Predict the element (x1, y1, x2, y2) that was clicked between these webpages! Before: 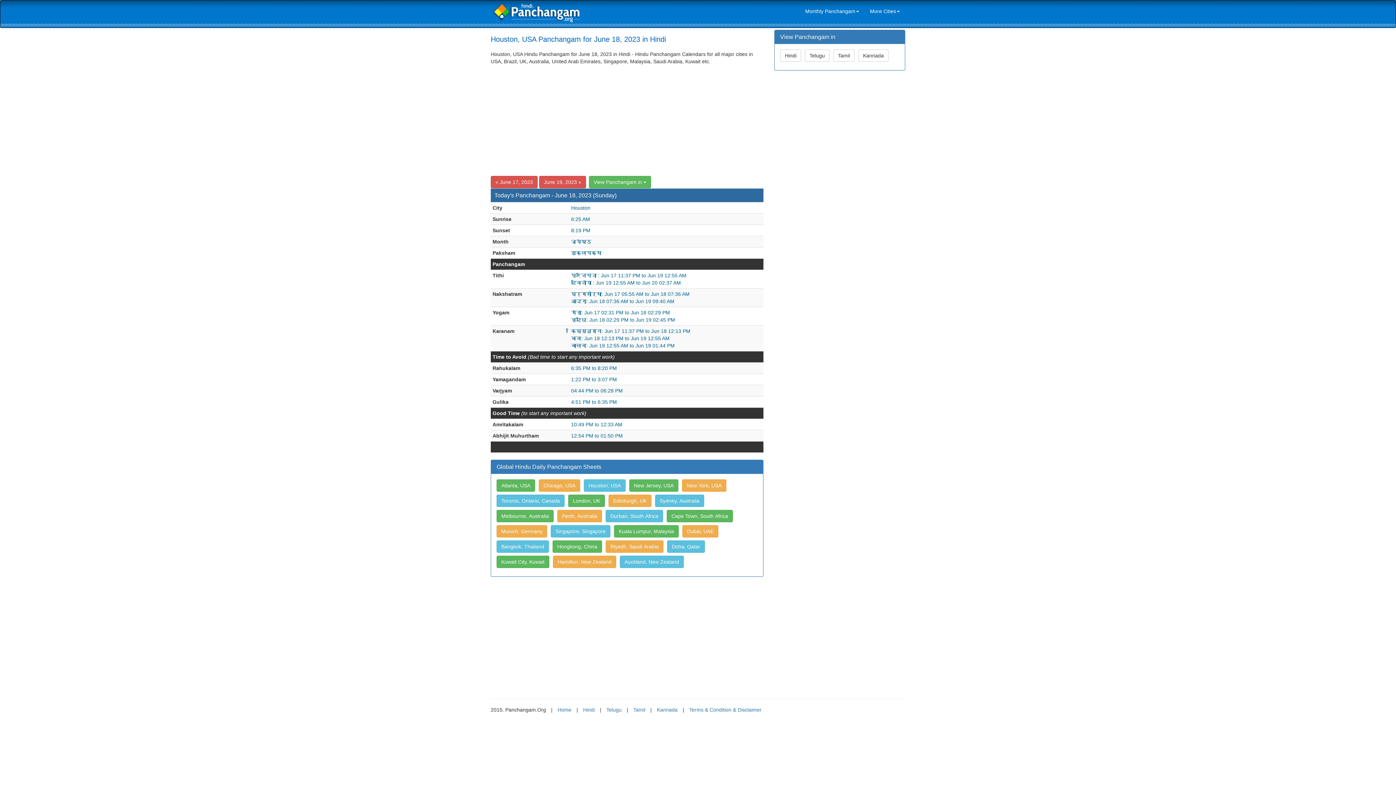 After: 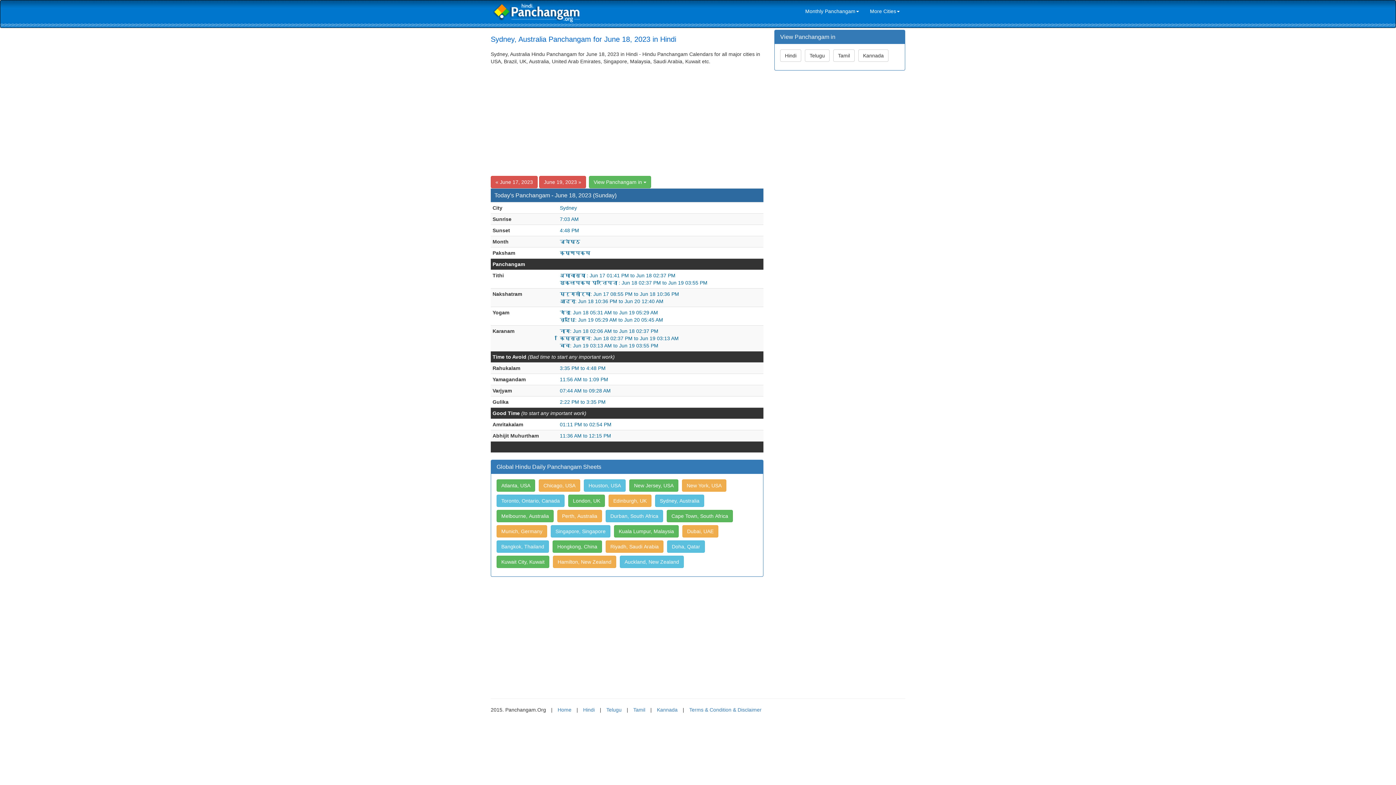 Action: label: Sydney, Australia bbox: (655, 499, 706, 504)